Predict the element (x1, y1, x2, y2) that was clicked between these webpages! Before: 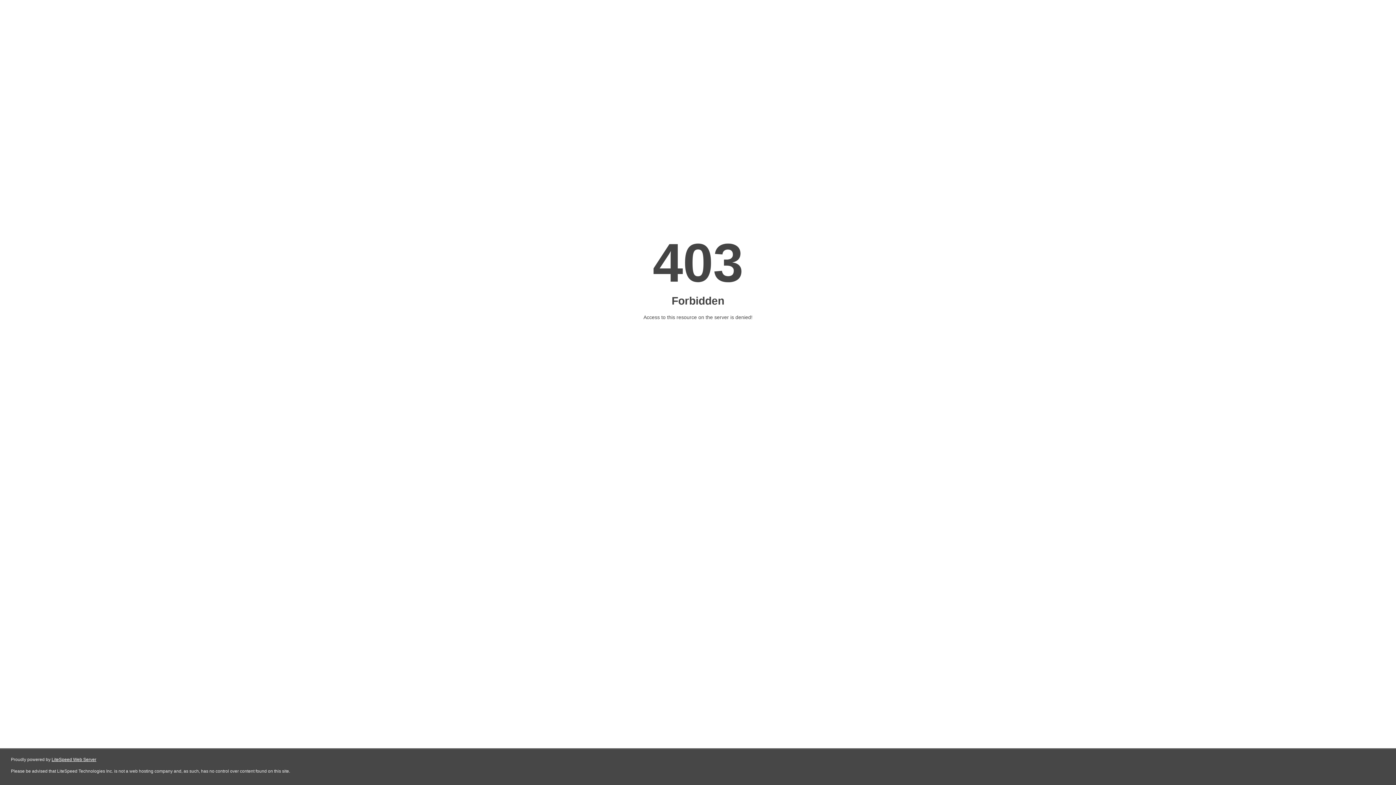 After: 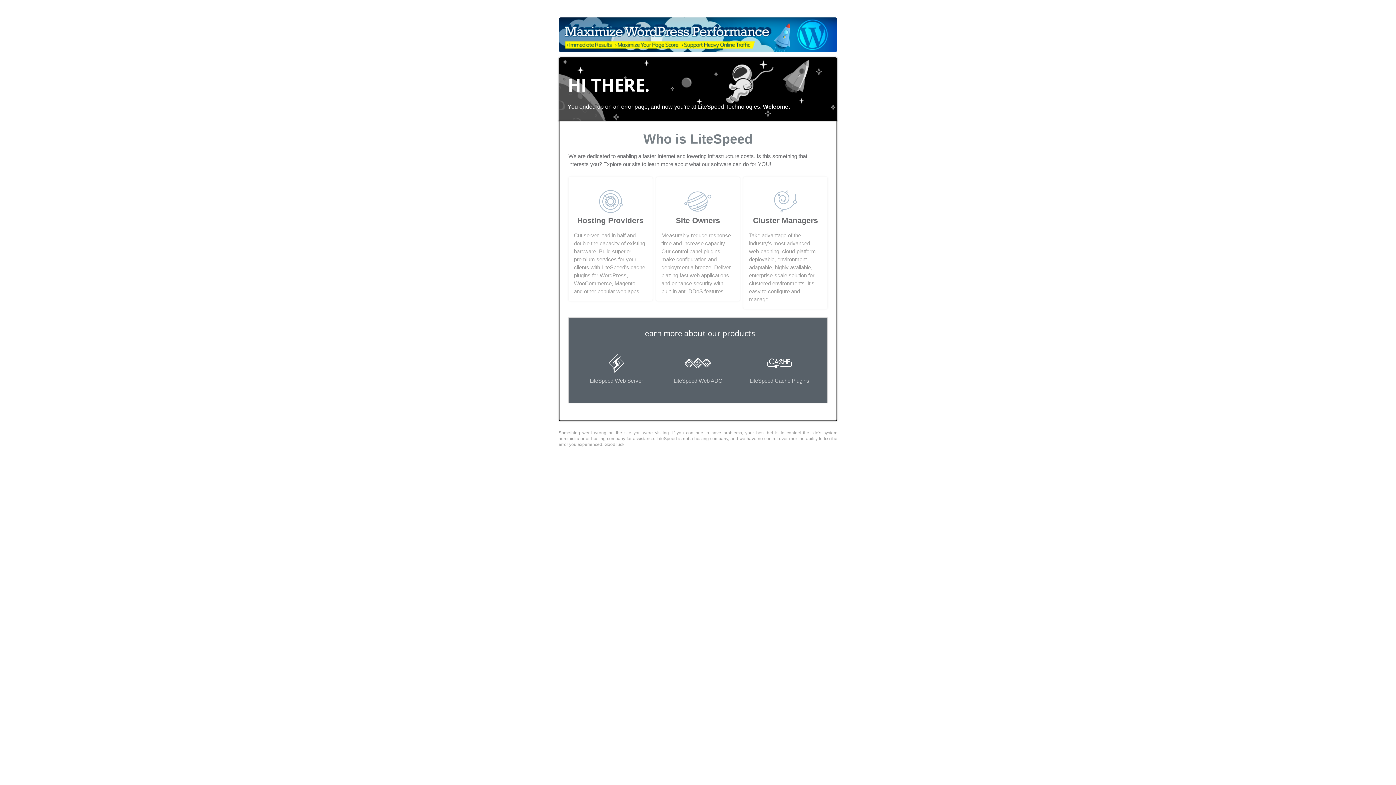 Action: label: LiteSpeed Web Server bbox: (51, 757, 96, 762)